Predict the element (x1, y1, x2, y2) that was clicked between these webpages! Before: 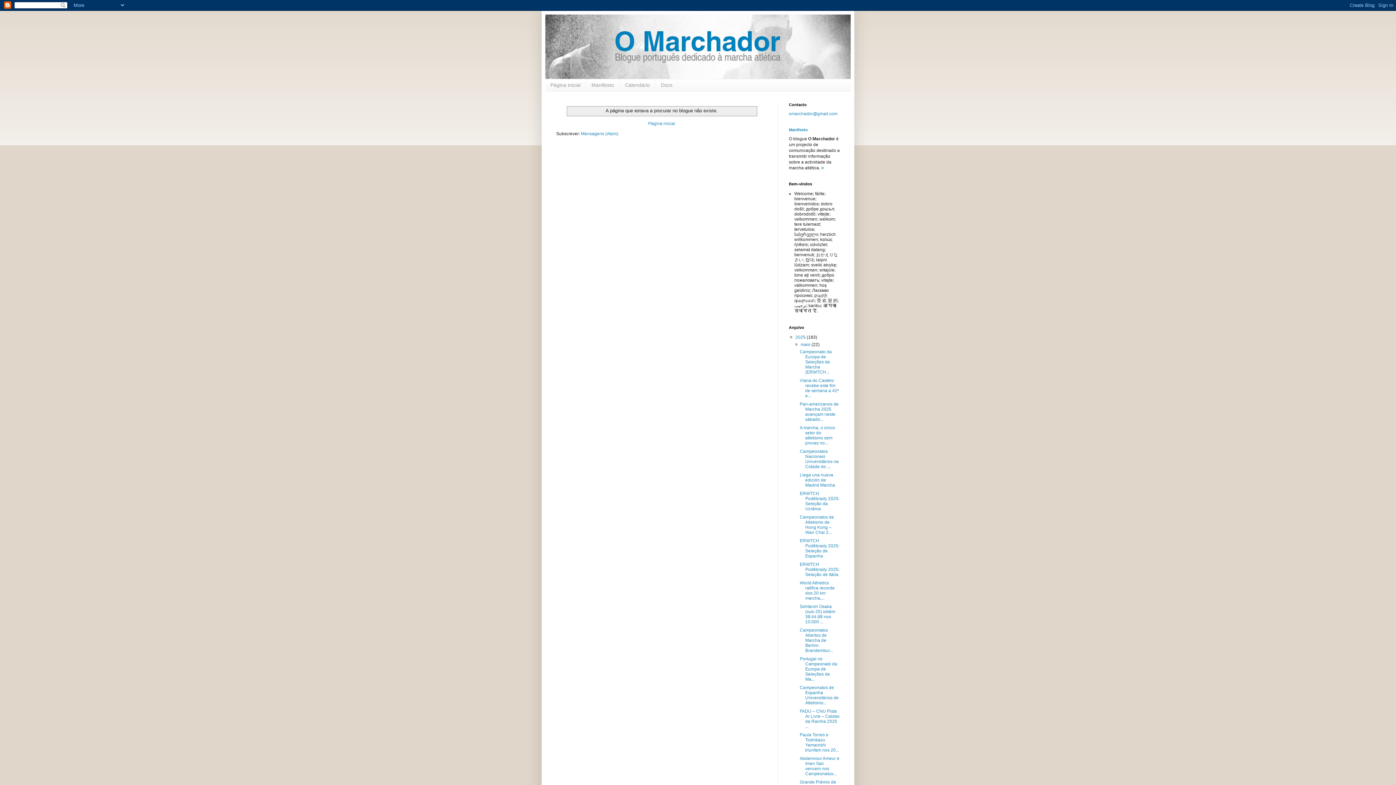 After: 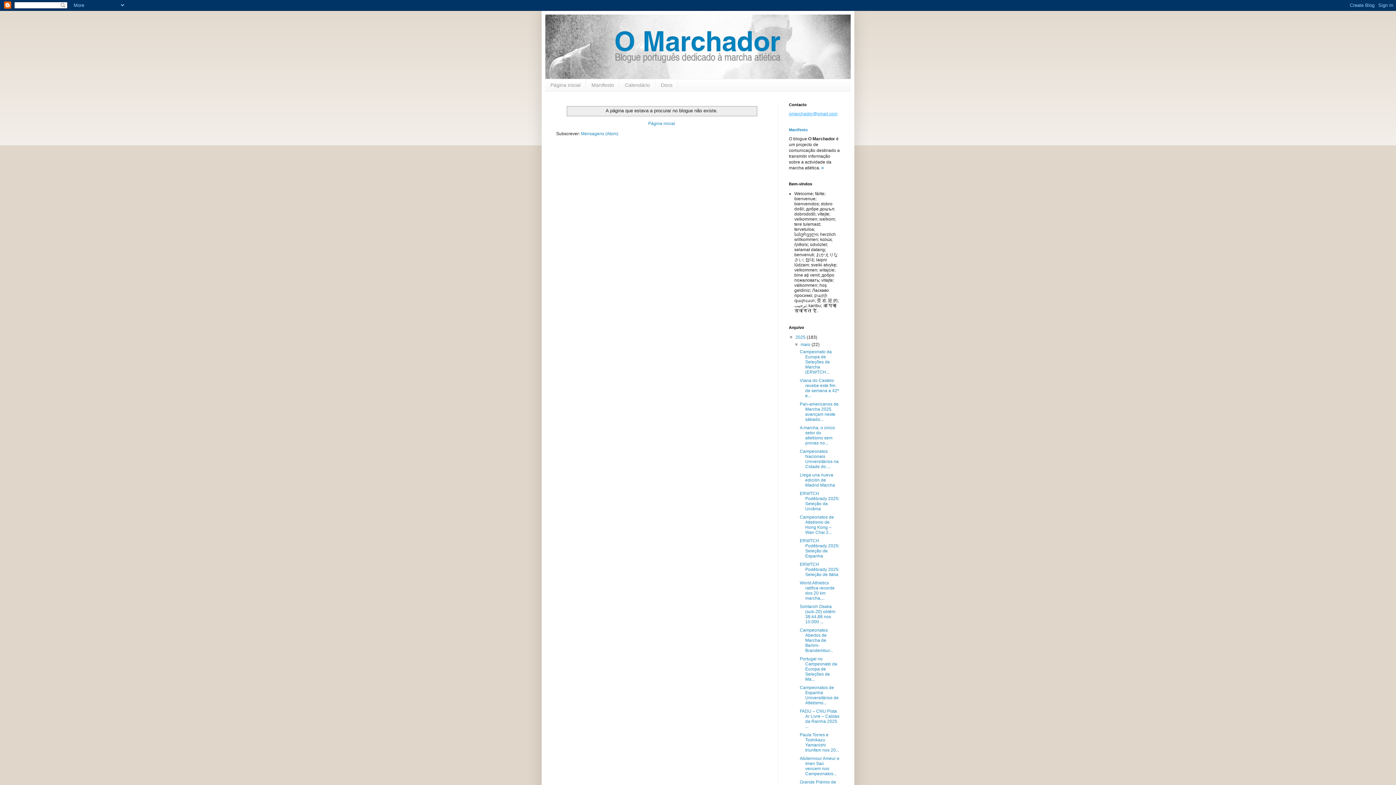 Action: label: omarchador@gmail.com bbox: (789, 111, 837, 116)